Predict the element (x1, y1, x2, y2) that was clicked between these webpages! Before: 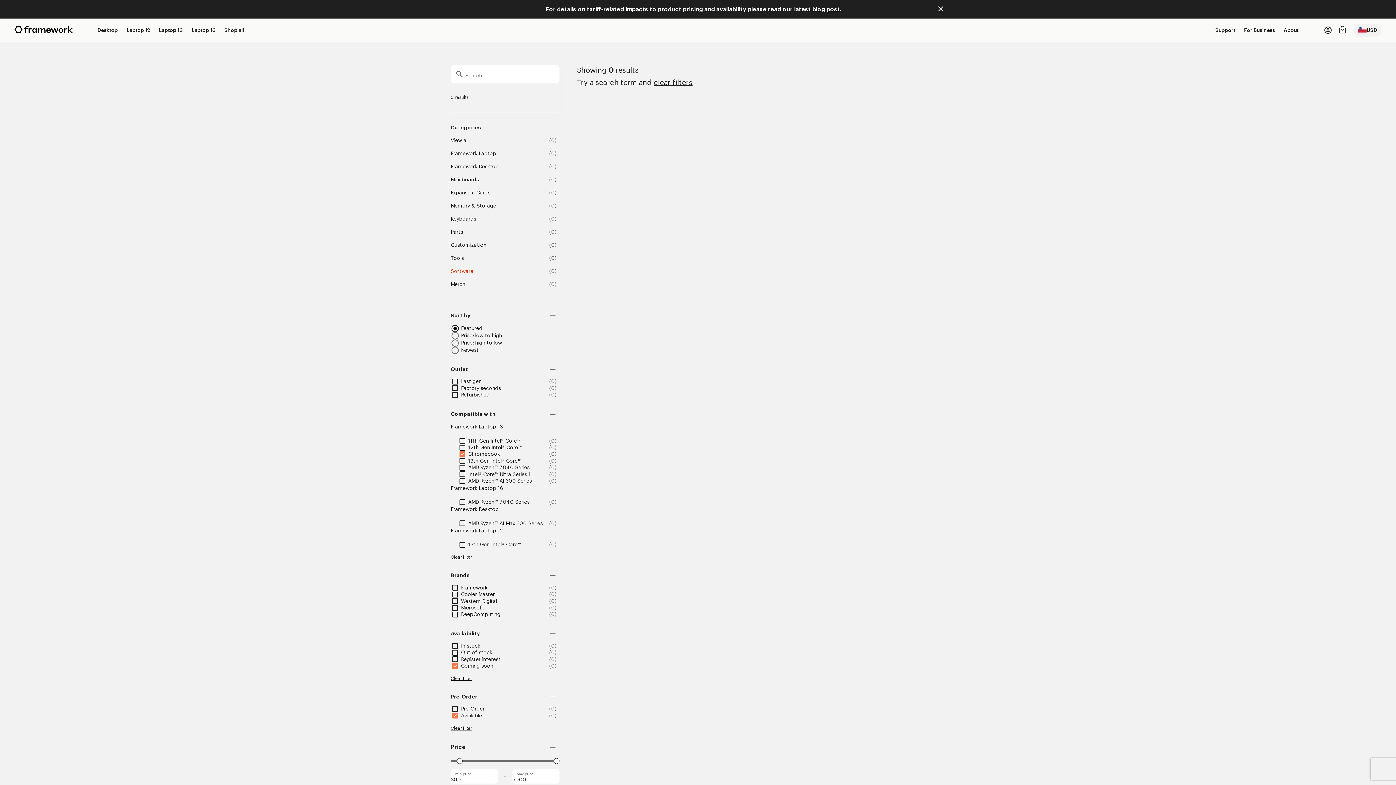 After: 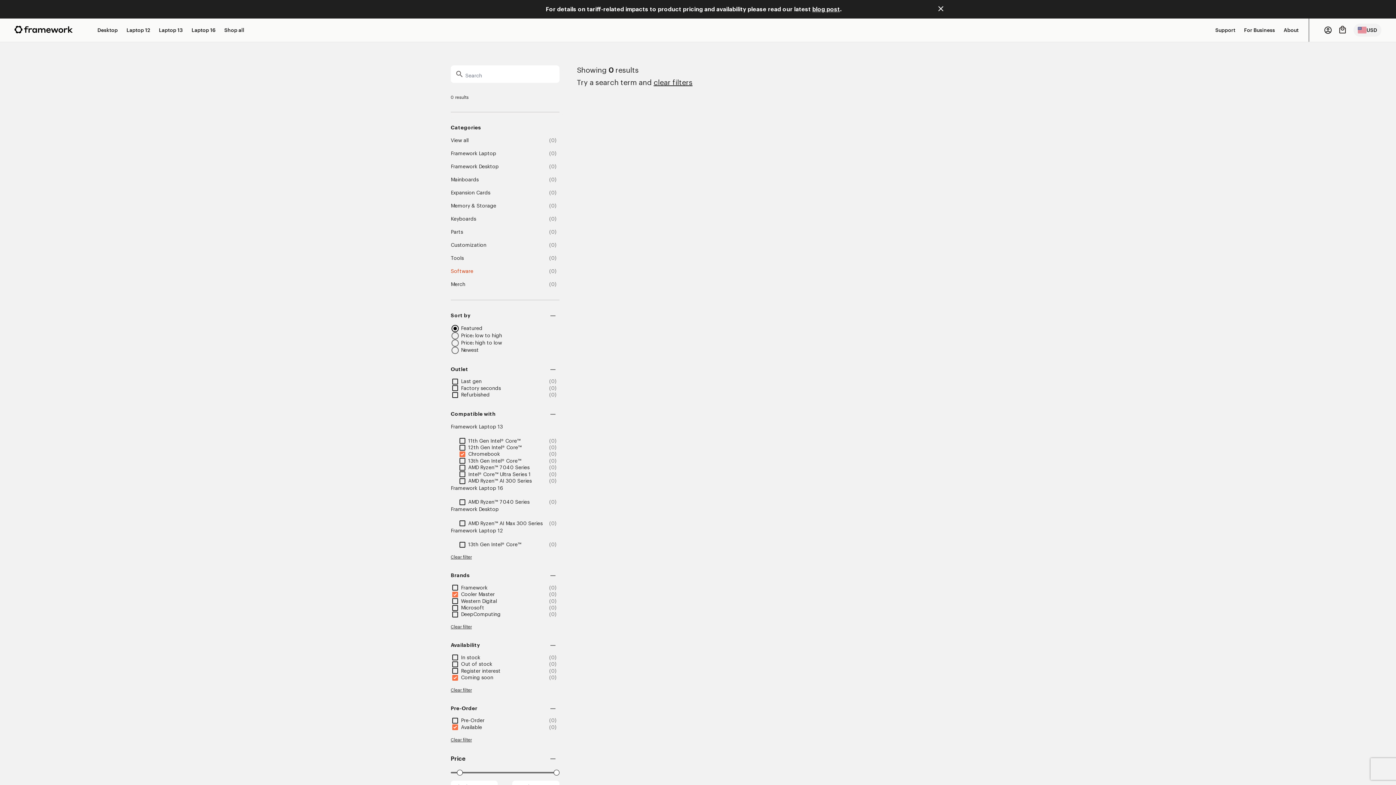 Action: label: Cooler Master bbox: (461, 592, 494, 597)